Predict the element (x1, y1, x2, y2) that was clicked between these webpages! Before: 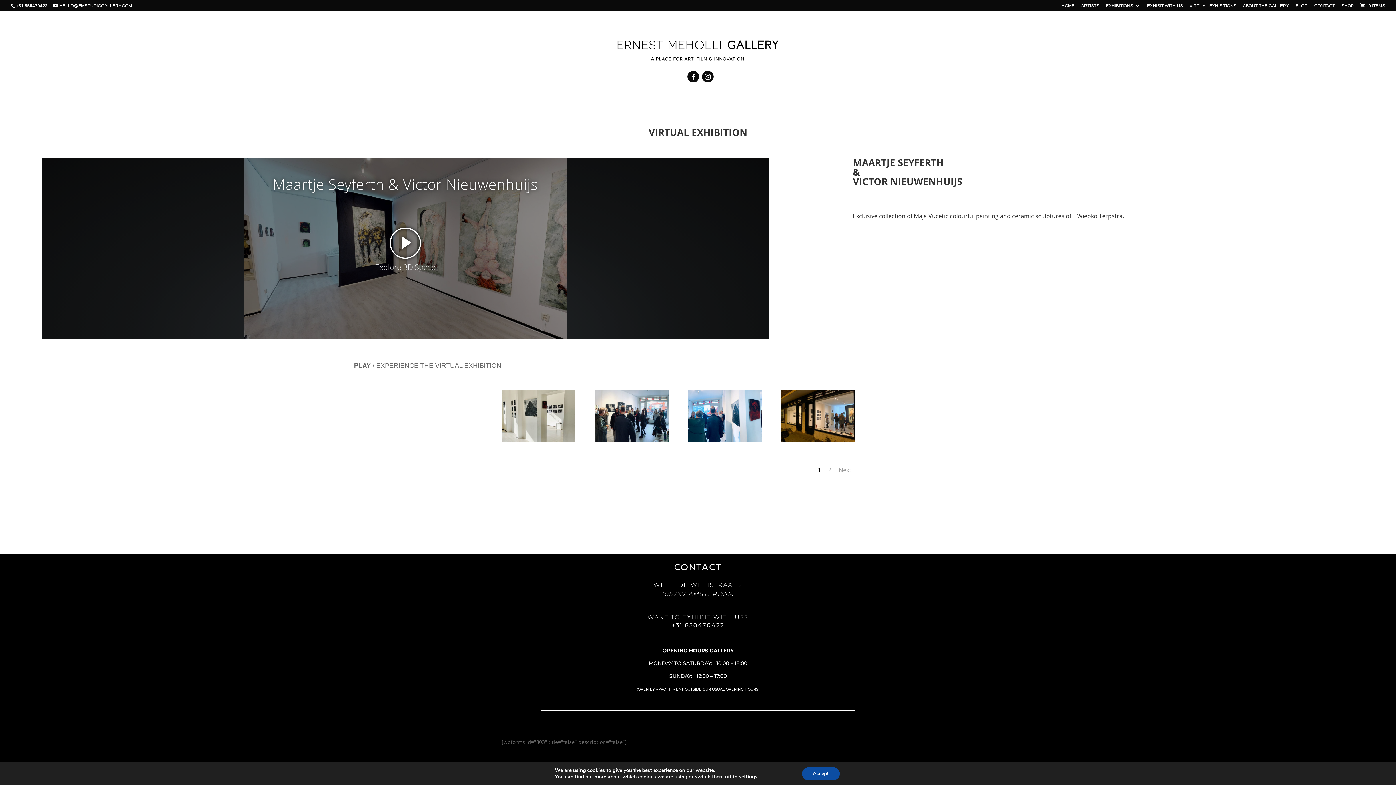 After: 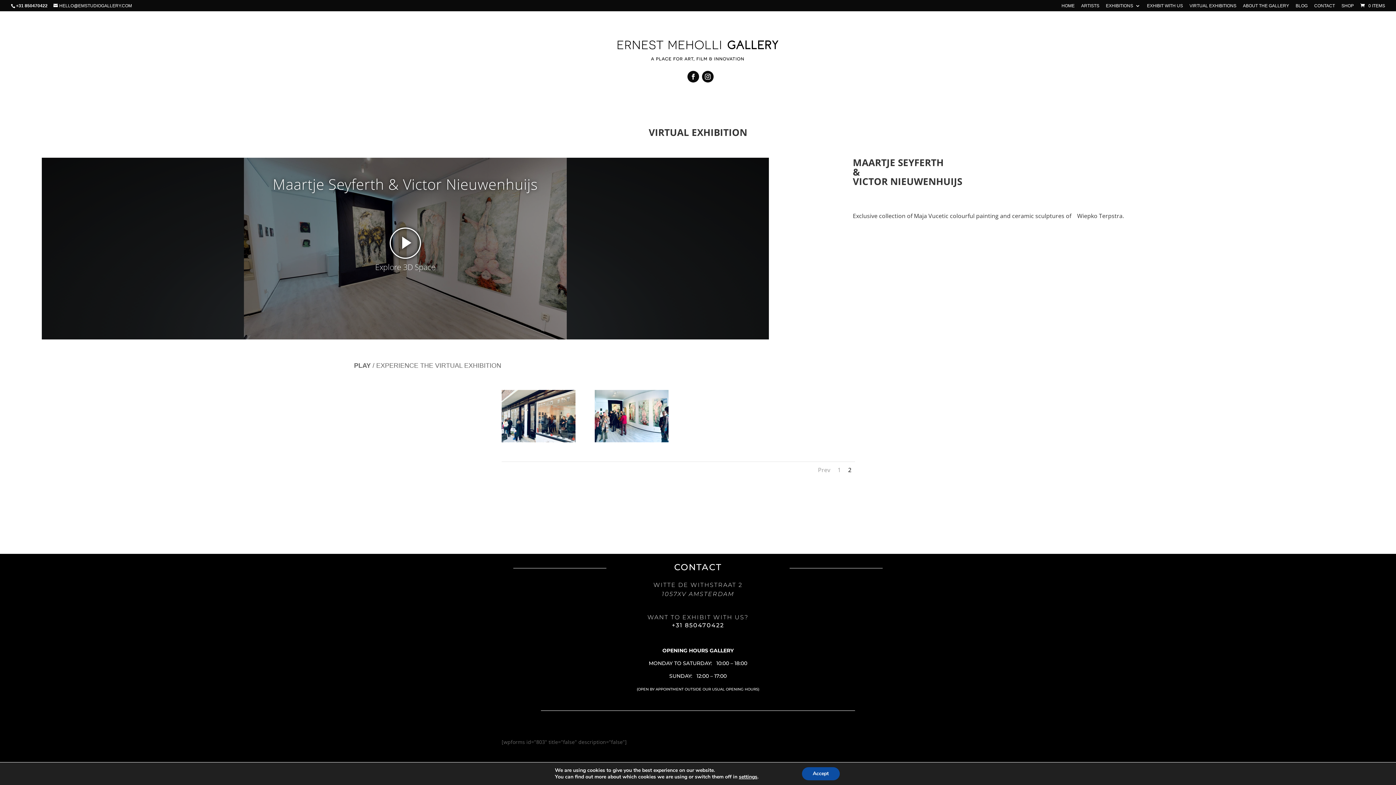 Action: bbox: (828, 466, 831, 474) label: 2